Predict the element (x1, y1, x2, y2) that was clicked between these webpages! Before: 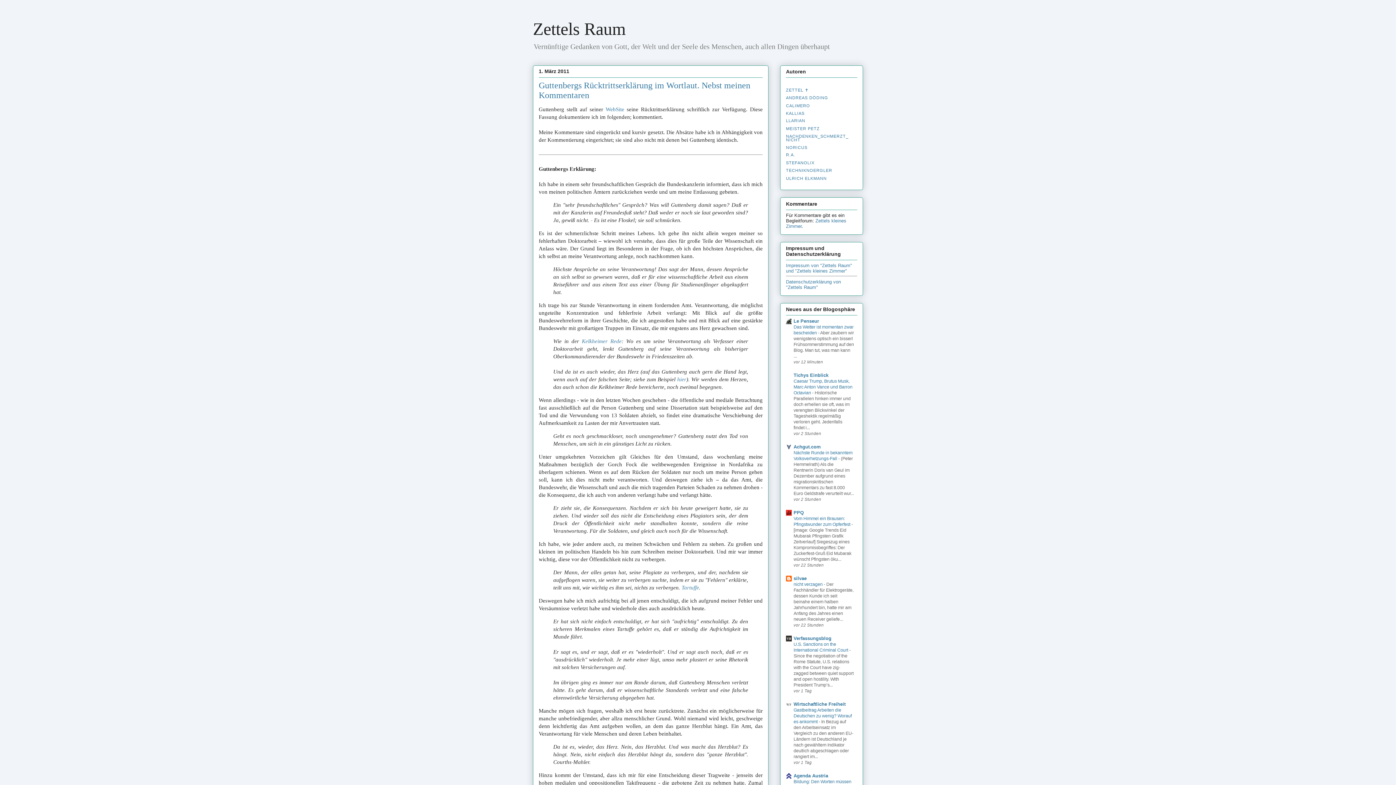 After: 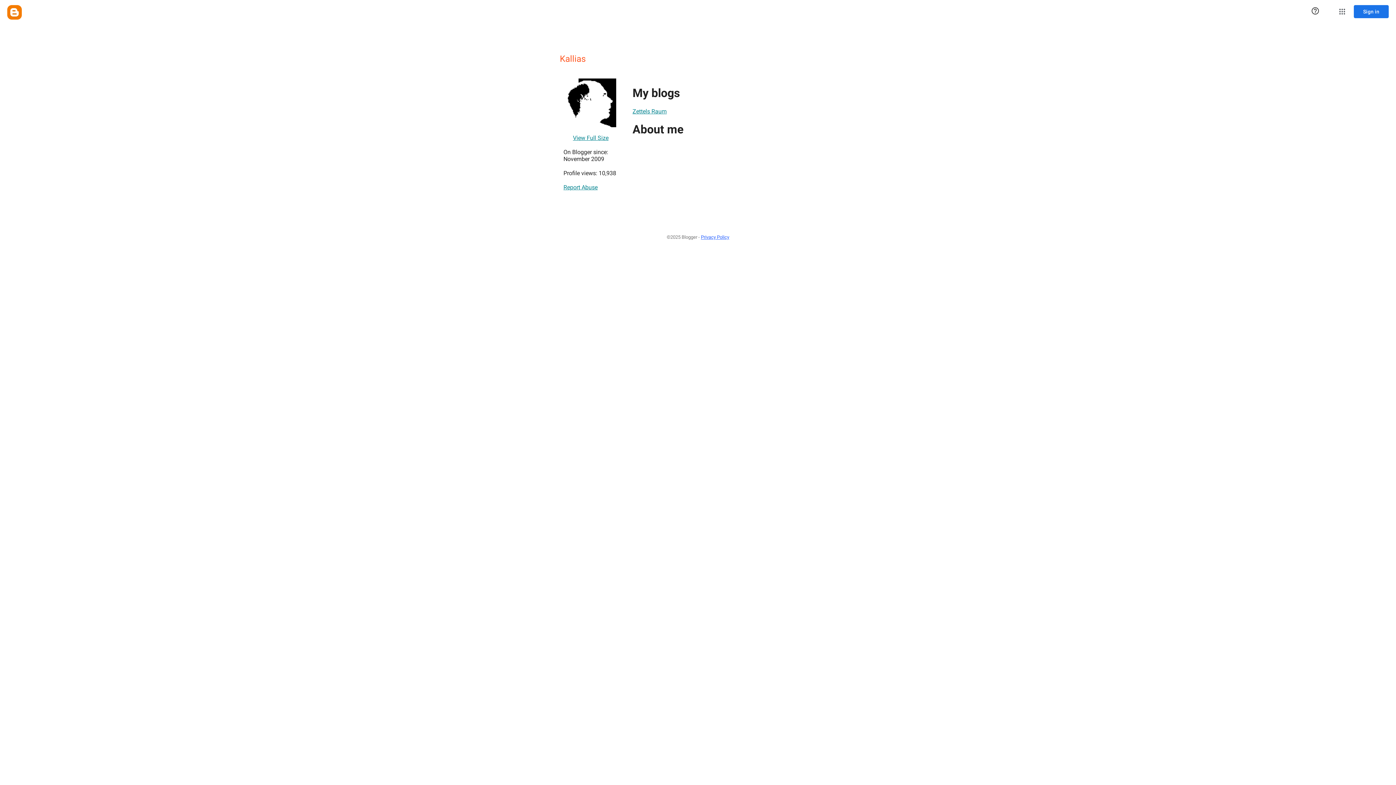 Action: label: KALLIAS bbox: (786, 111, 804, 115)